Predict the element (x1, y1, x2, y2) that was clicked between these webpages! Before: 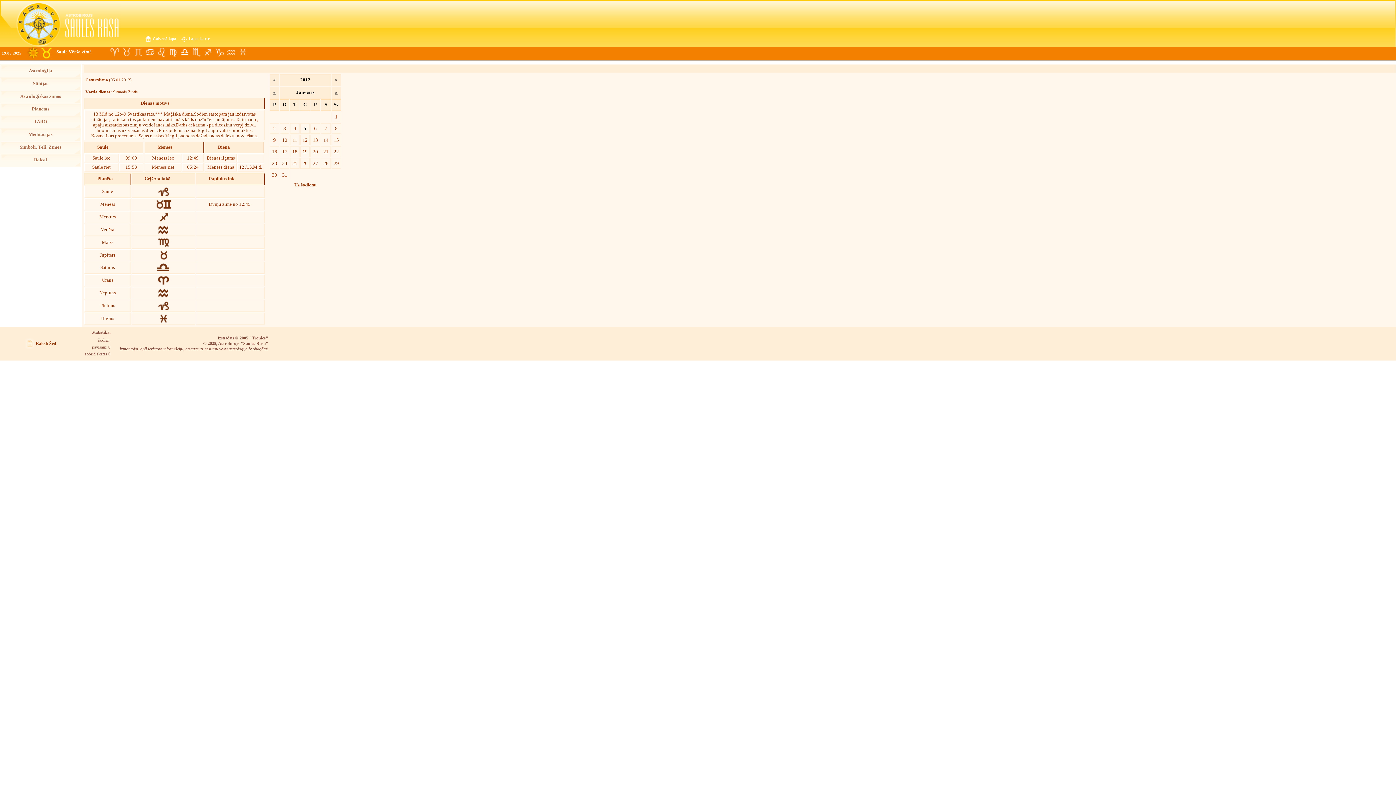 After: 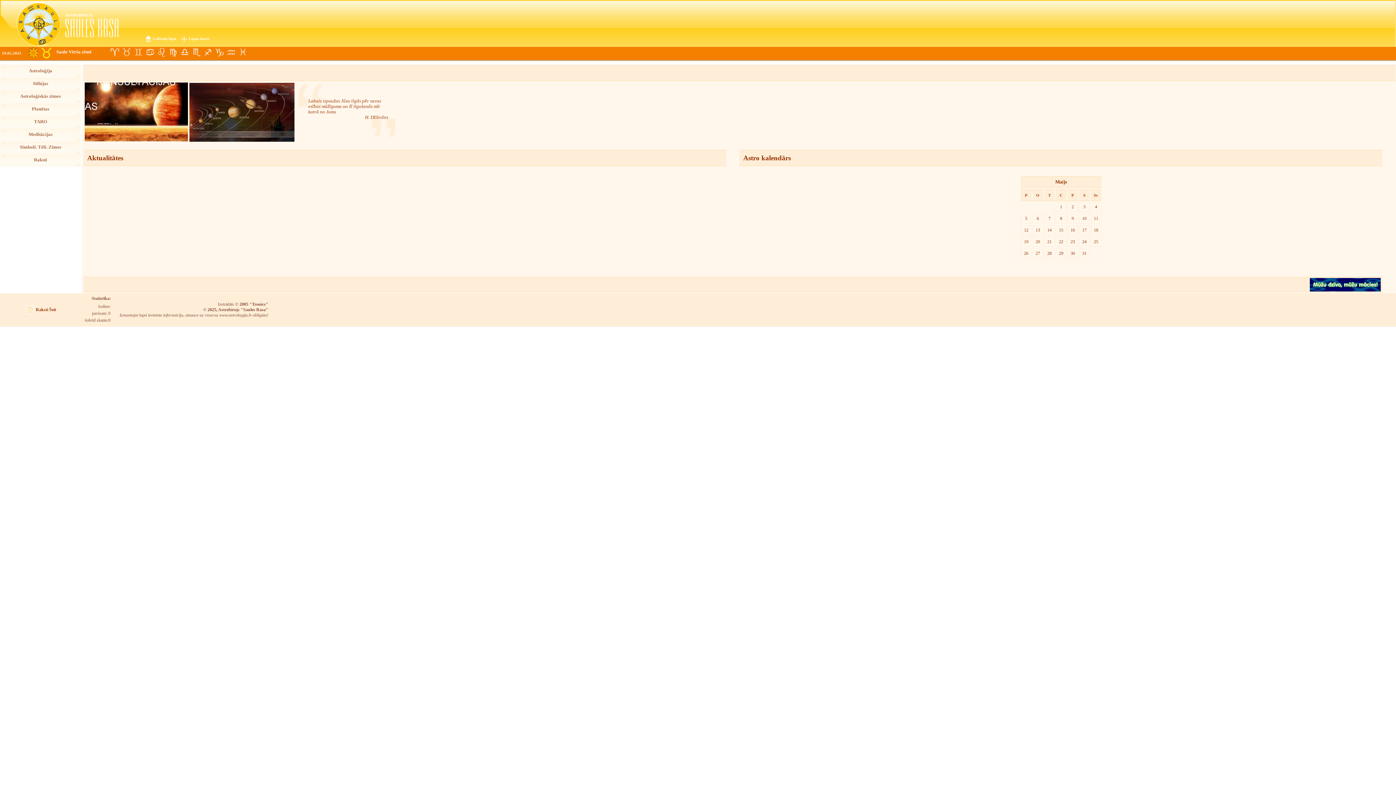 Action: label: Galvenā lapa bbox: (145, 34, 176, 41)